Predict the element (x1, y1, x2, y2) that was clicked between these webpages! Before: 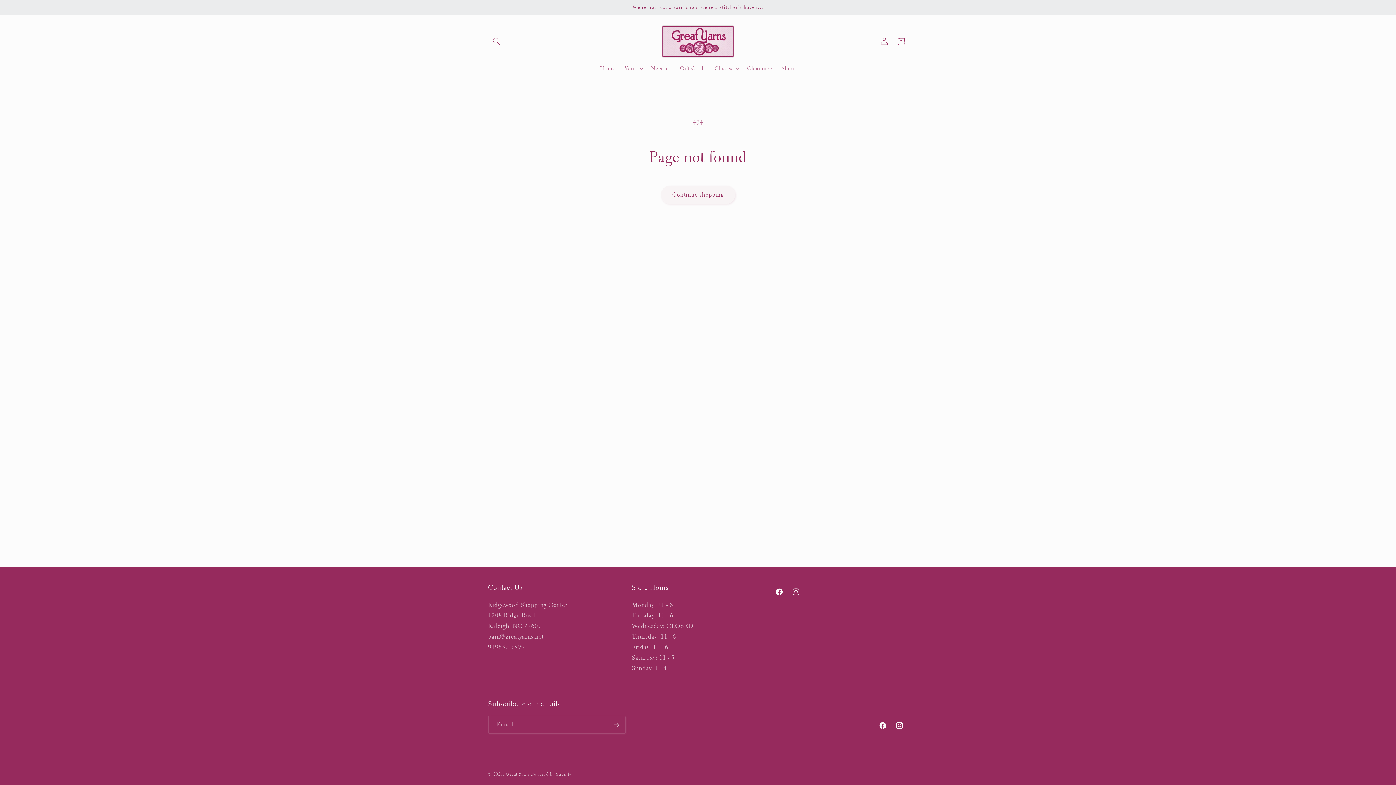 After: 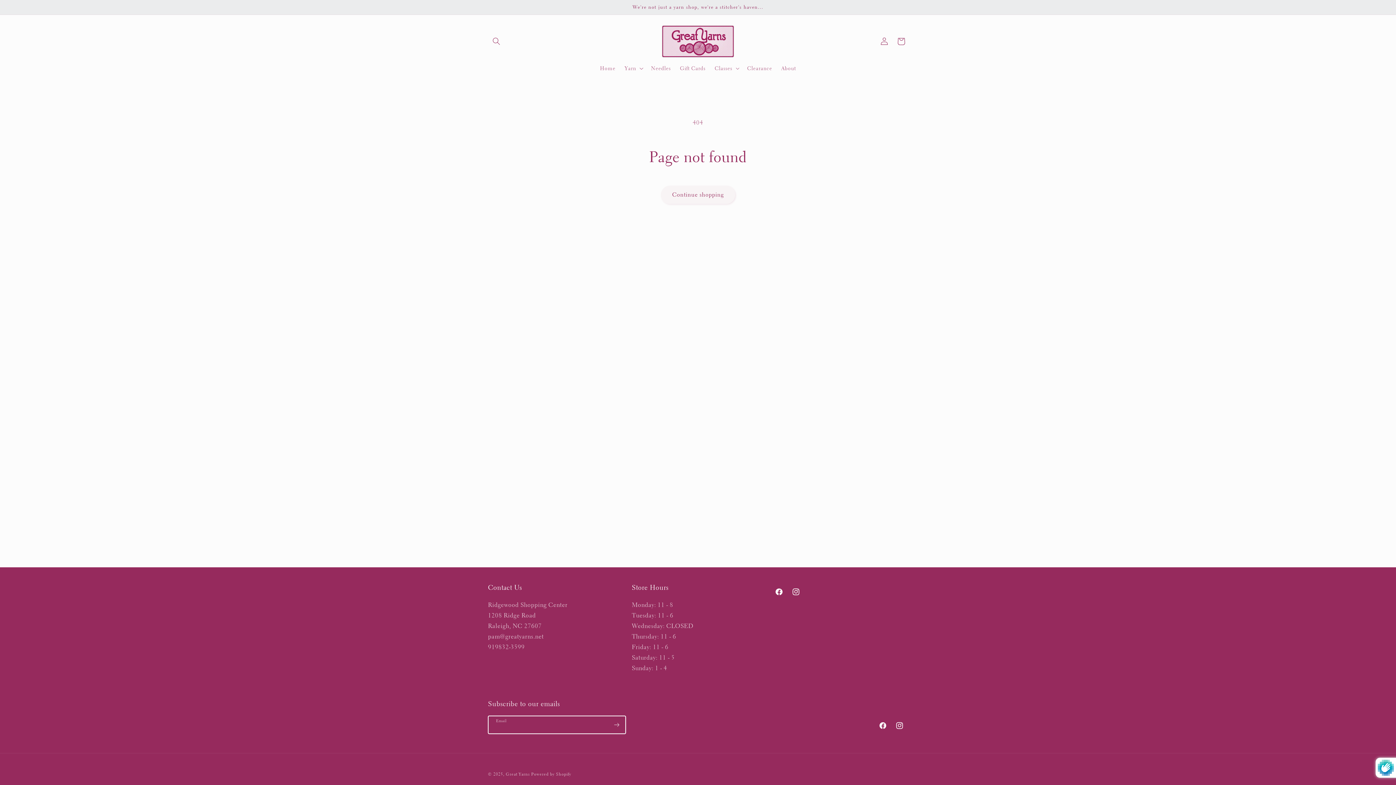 Action: bbox: (608, 716, 625, 734) label: Subscribe